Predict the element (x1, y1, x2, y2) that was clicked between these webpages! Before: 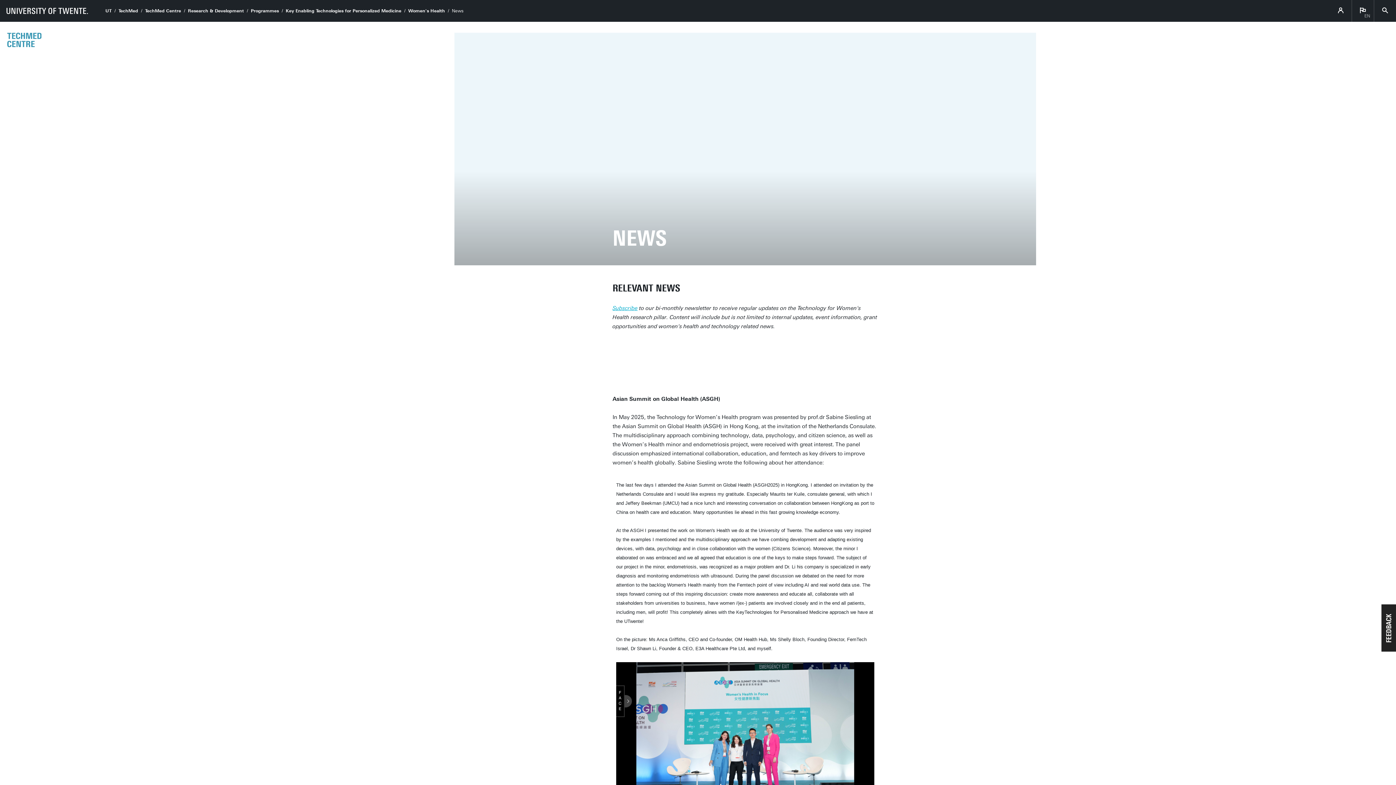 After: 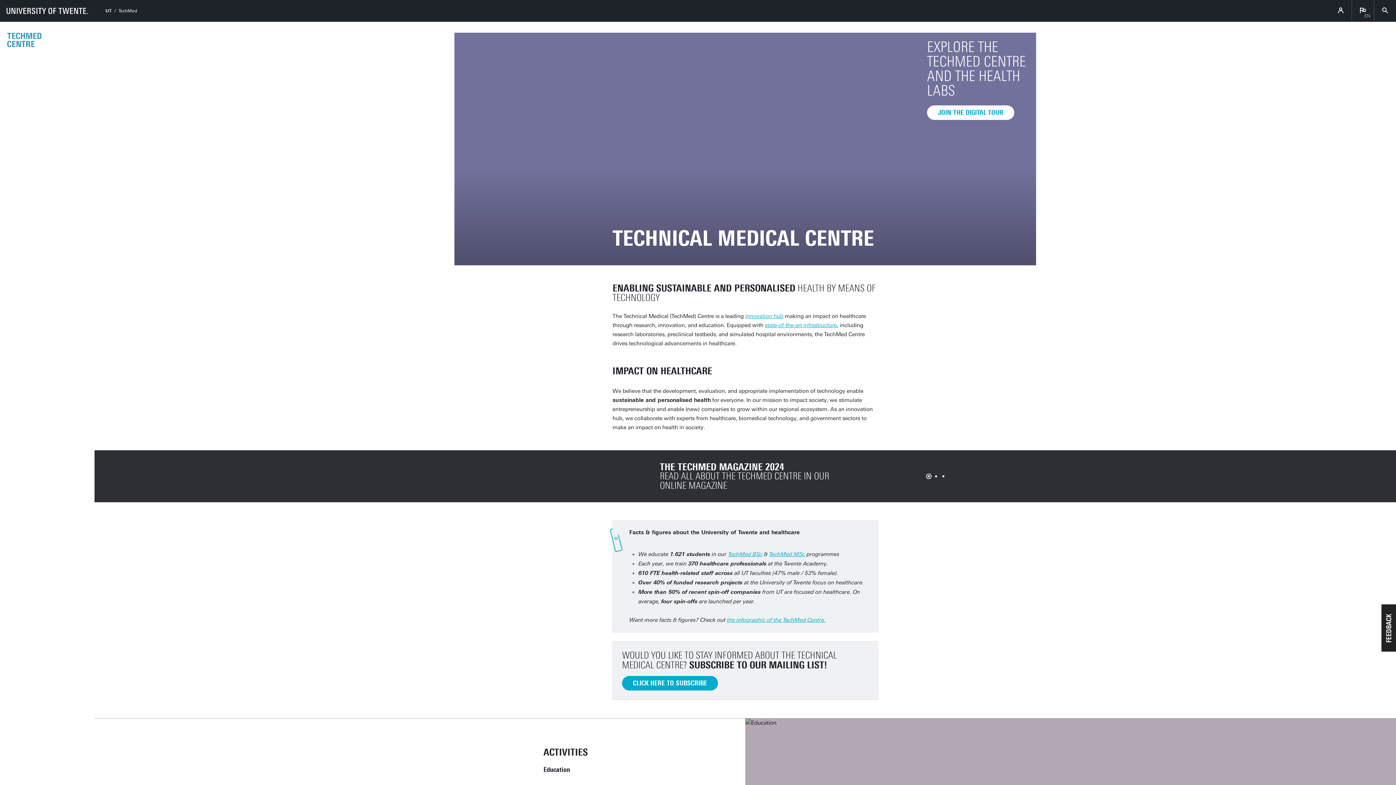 Action: bbox: (7, 32, 87, 47)